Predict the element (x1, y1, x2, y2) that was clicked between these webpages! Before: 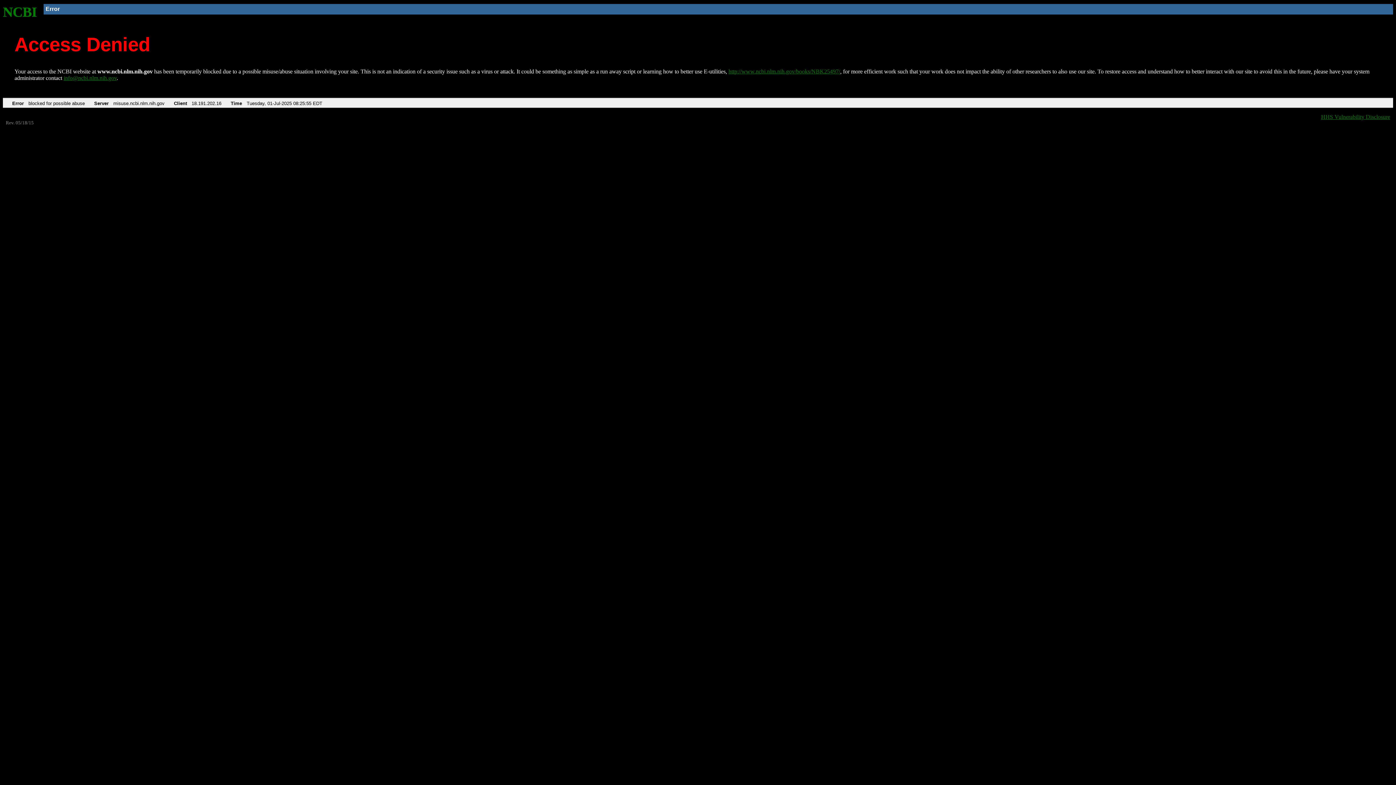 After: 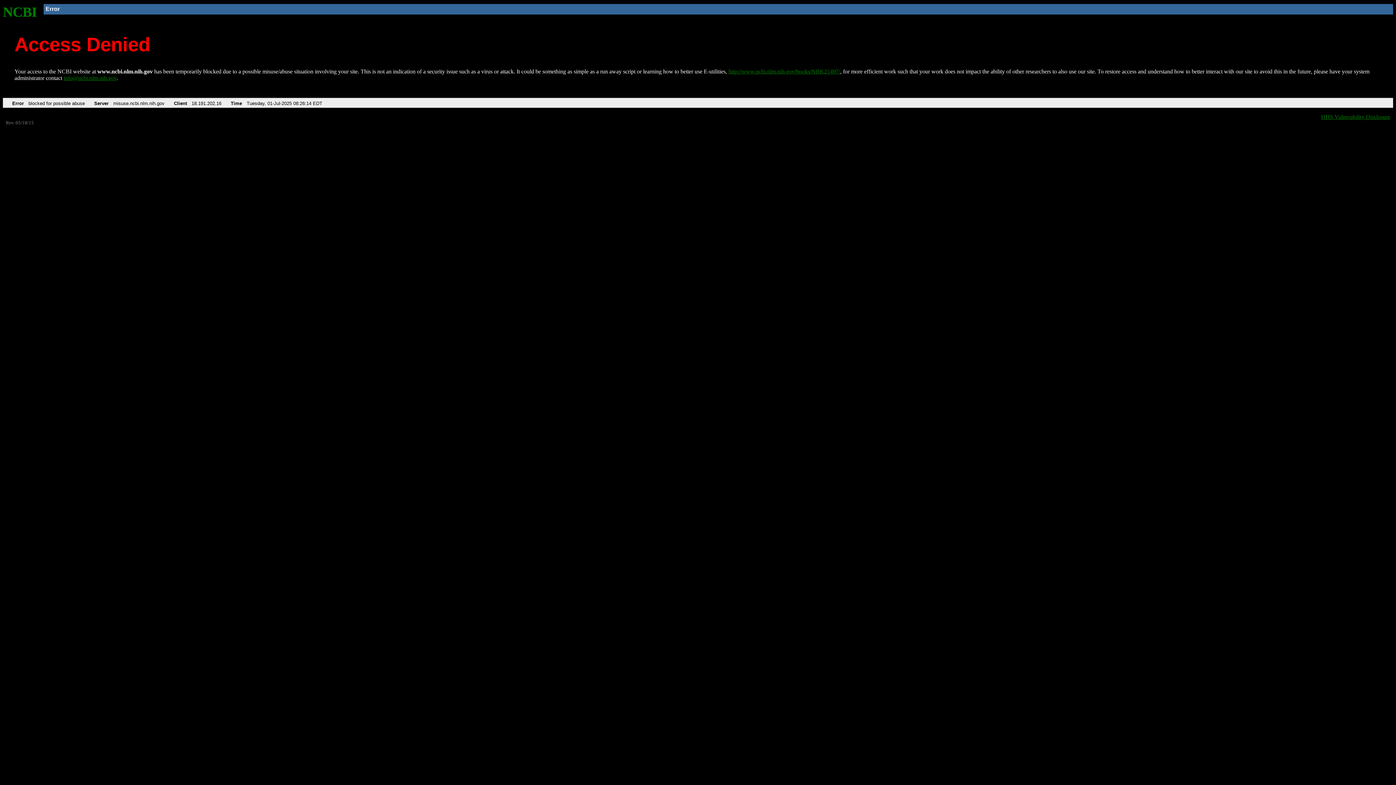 Action: bbox: (728, 68, 840, 74) label: http://www.ncbi.nlm.nih.gov/books/NBK25497/